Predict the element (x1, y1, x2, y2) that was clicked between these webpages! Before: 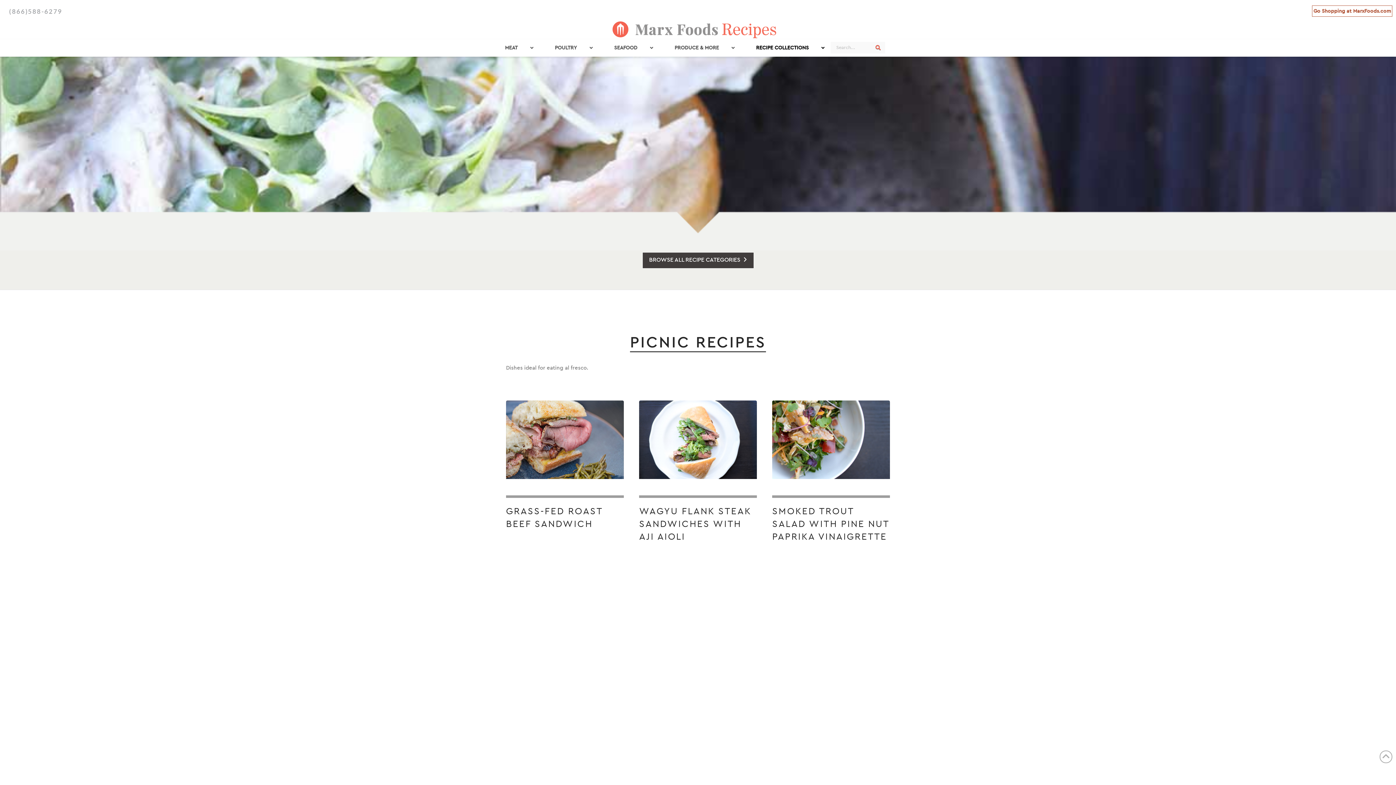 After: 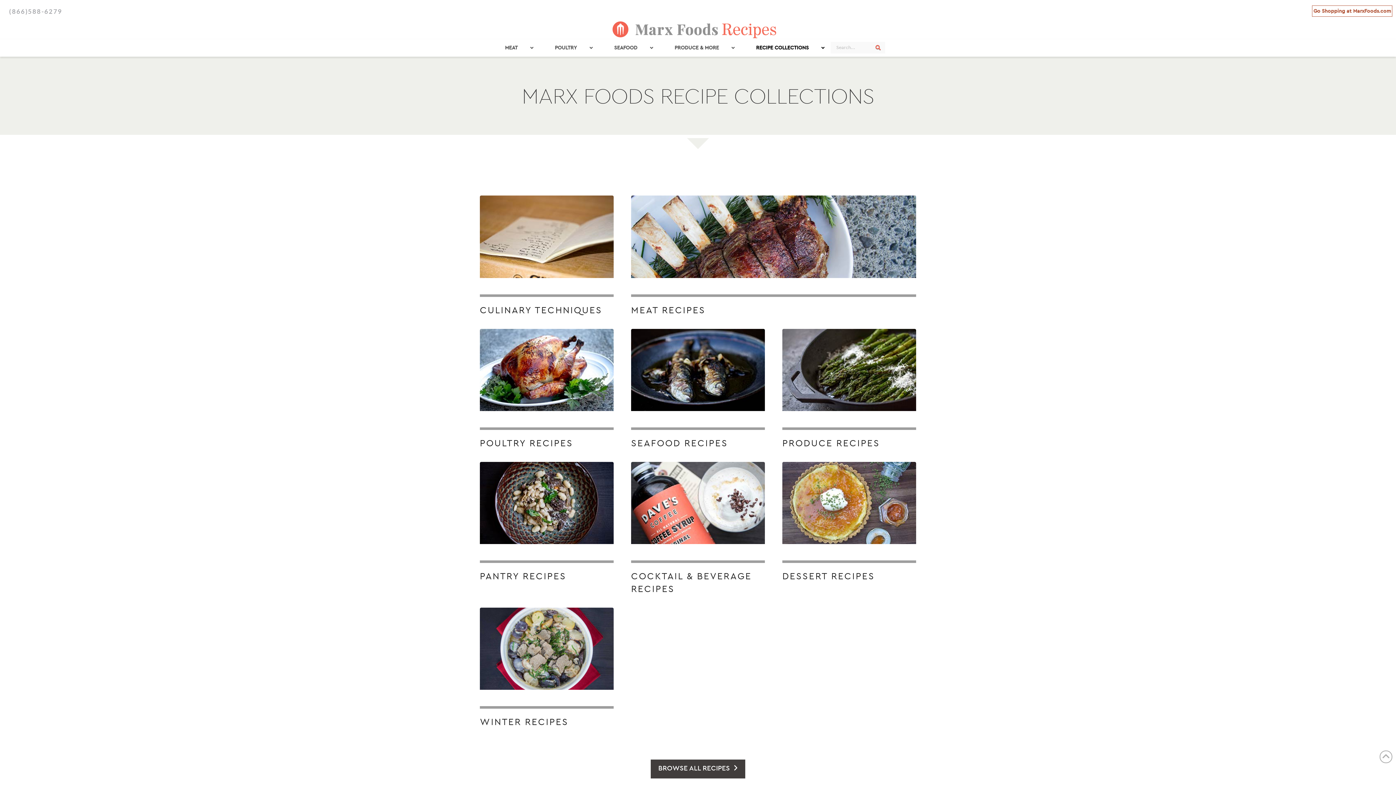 Action: label: BROWSE ALL RECIPE CATEGORIES bbox: (642, 252, 754, 268)